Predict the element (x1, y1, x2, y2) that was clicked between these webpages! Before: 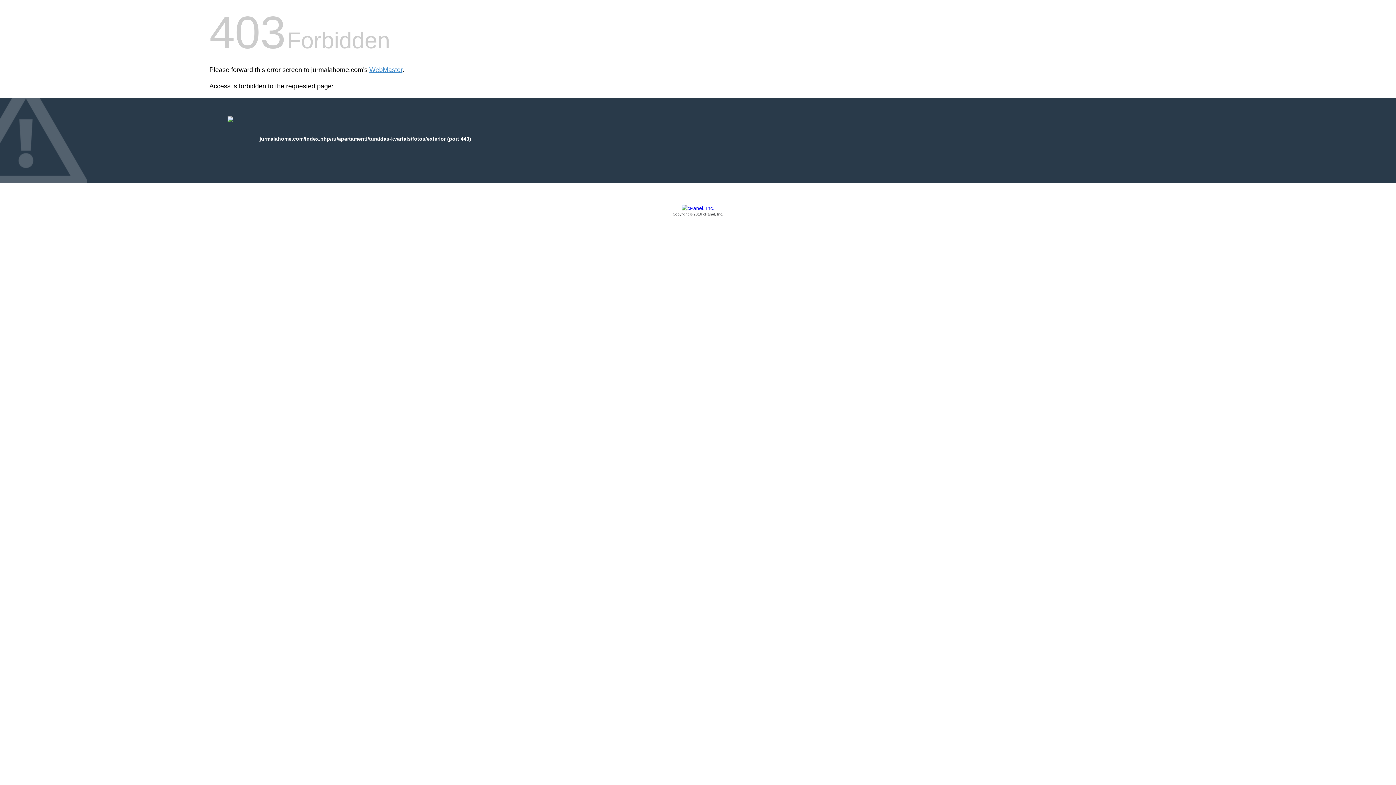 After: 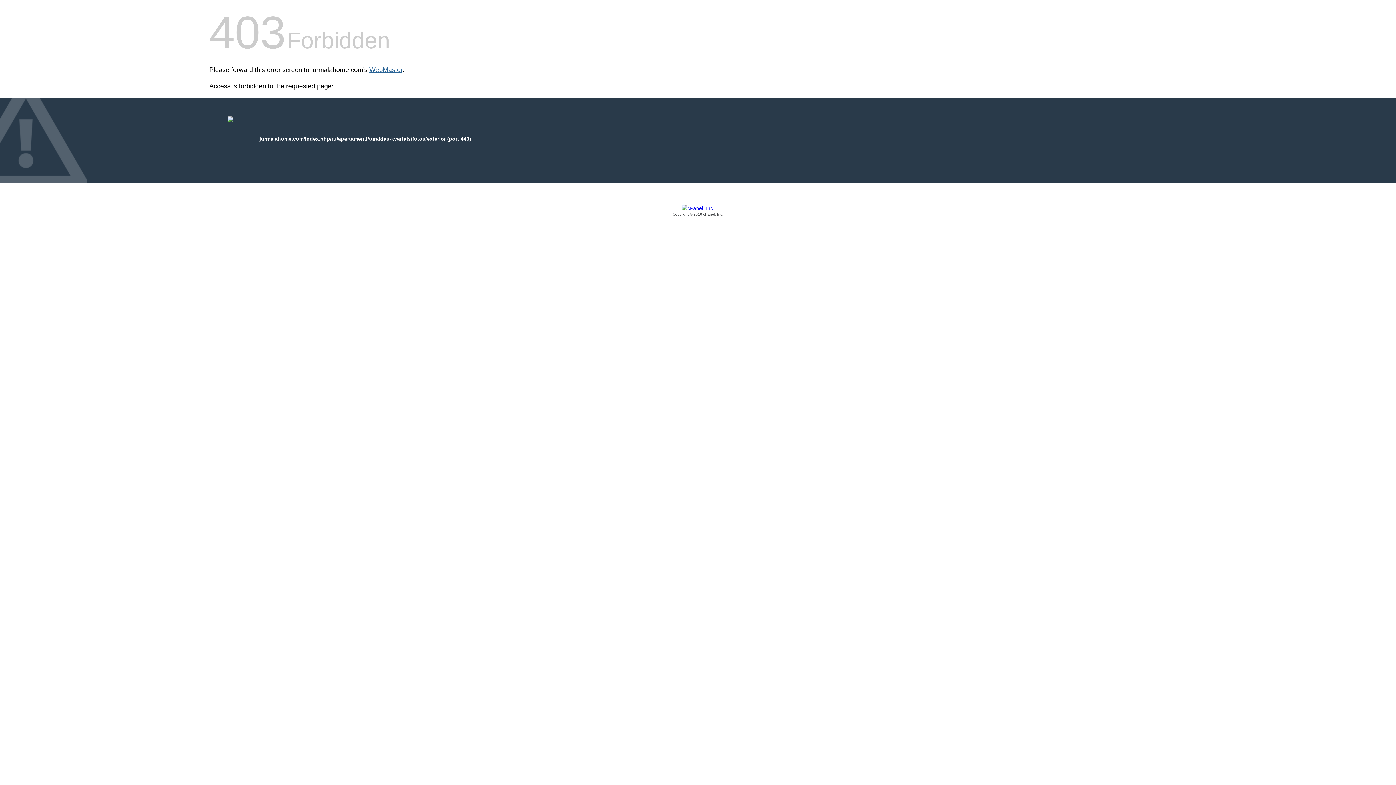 Action: bbox: (369, 66, 402, 73) label: WebMaster